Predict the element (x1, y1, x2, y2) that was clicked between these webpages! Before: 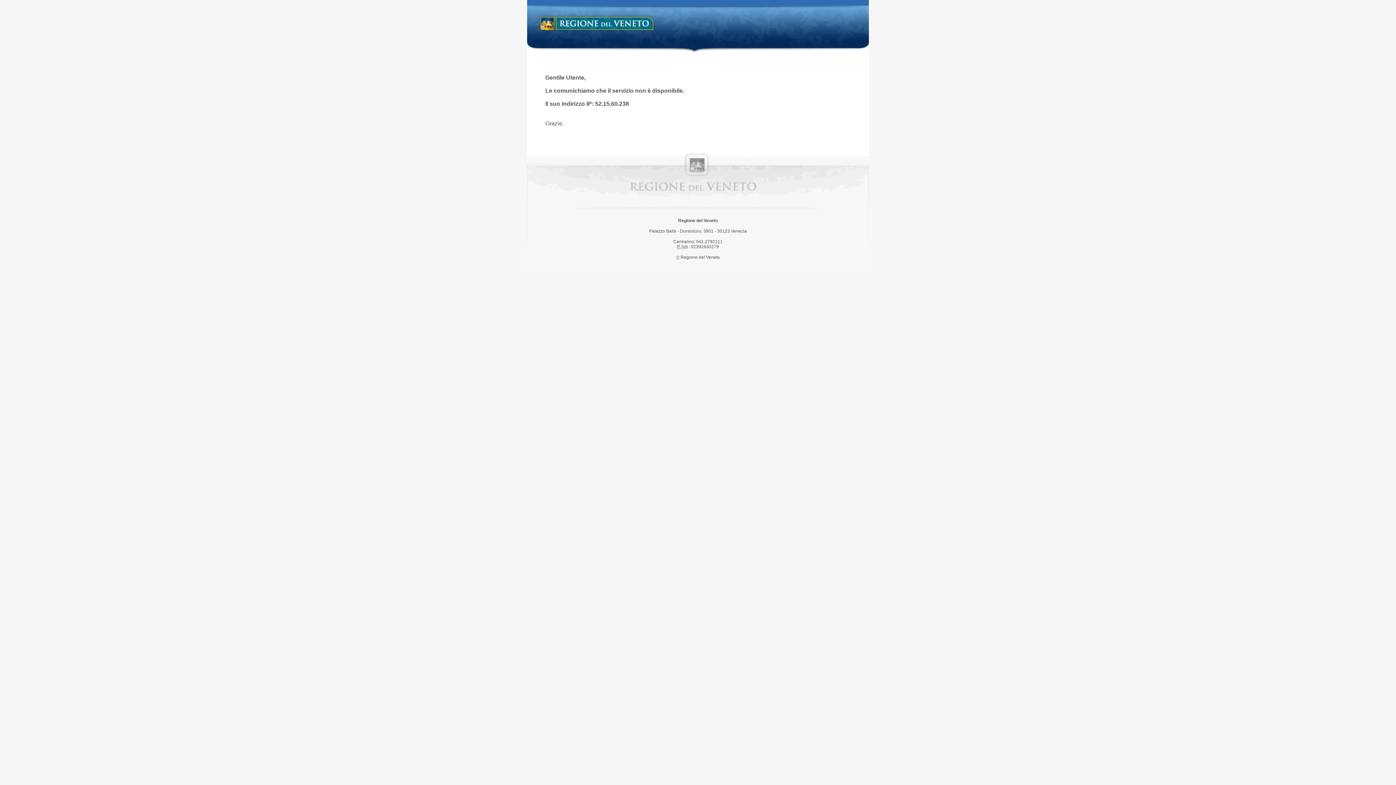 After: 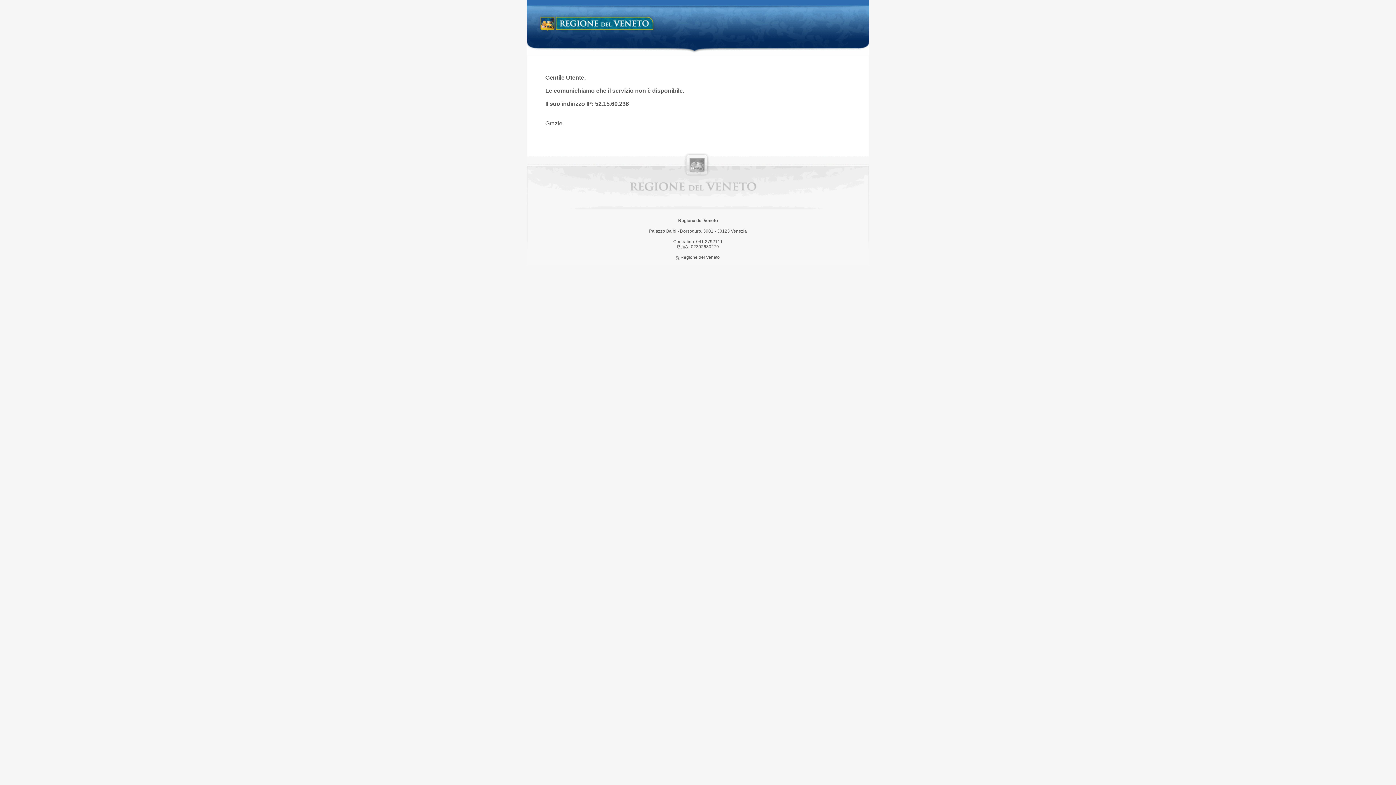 Action: bbox: (538, 14, 658, 34) label: Regione del Veneto